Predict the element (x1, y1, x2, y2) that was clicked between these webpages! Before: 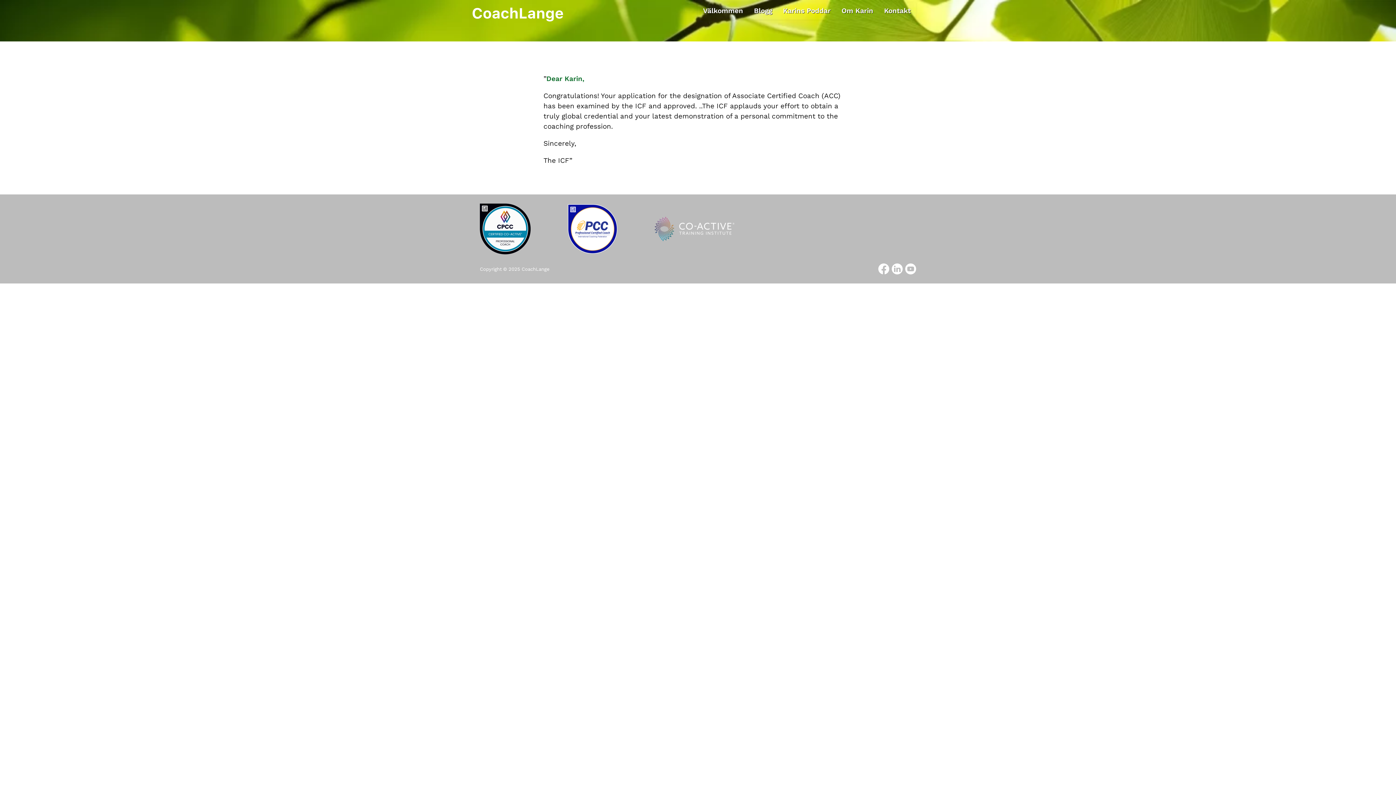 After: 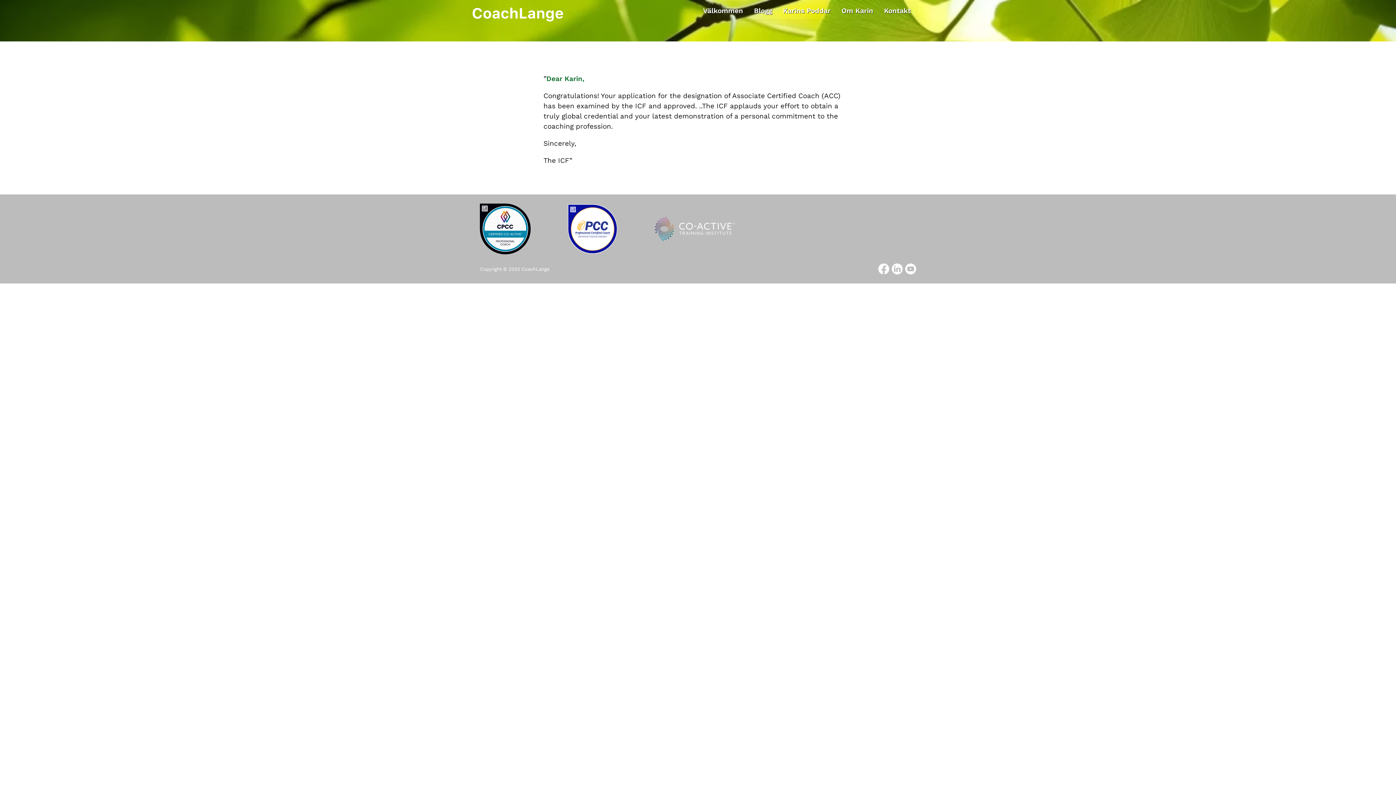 Action: bbox: (892, 265, 902, 271)